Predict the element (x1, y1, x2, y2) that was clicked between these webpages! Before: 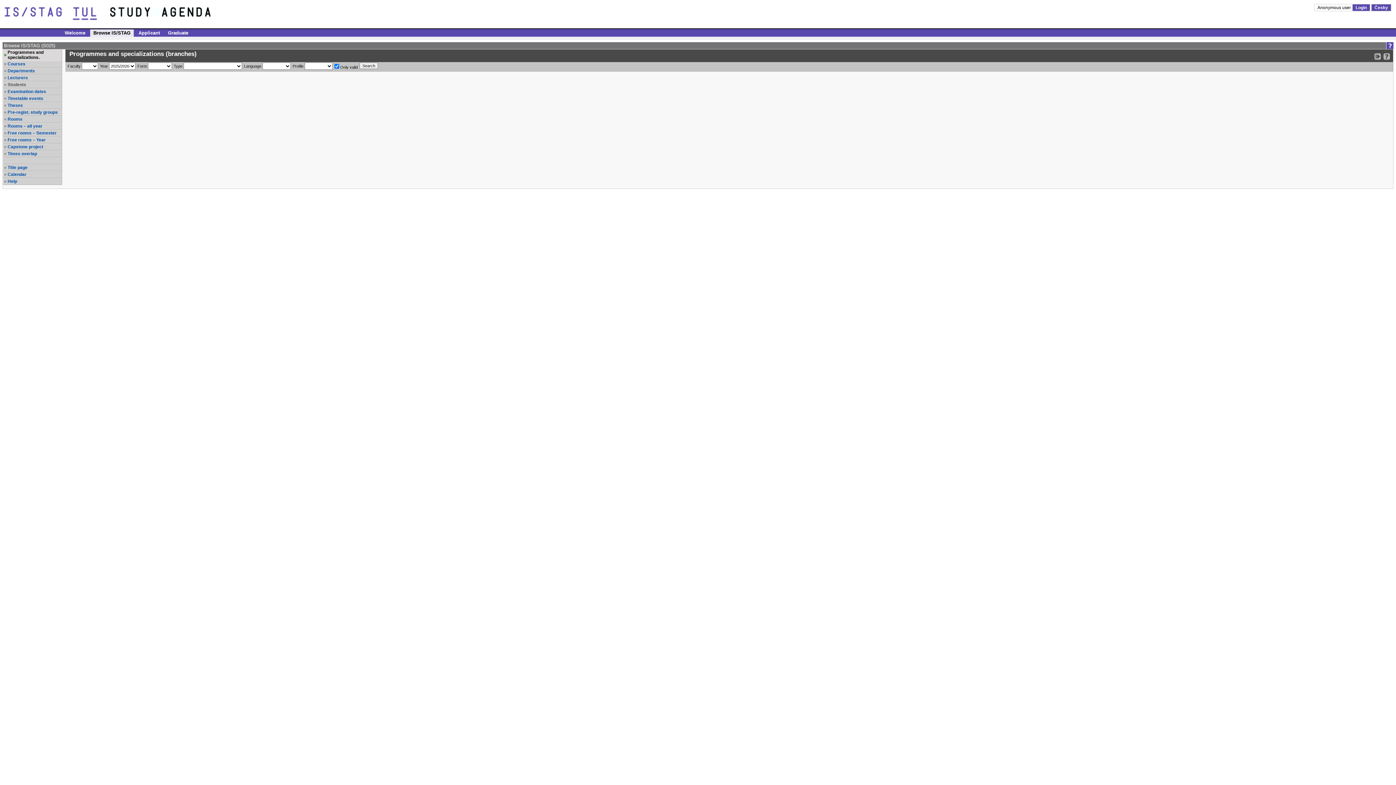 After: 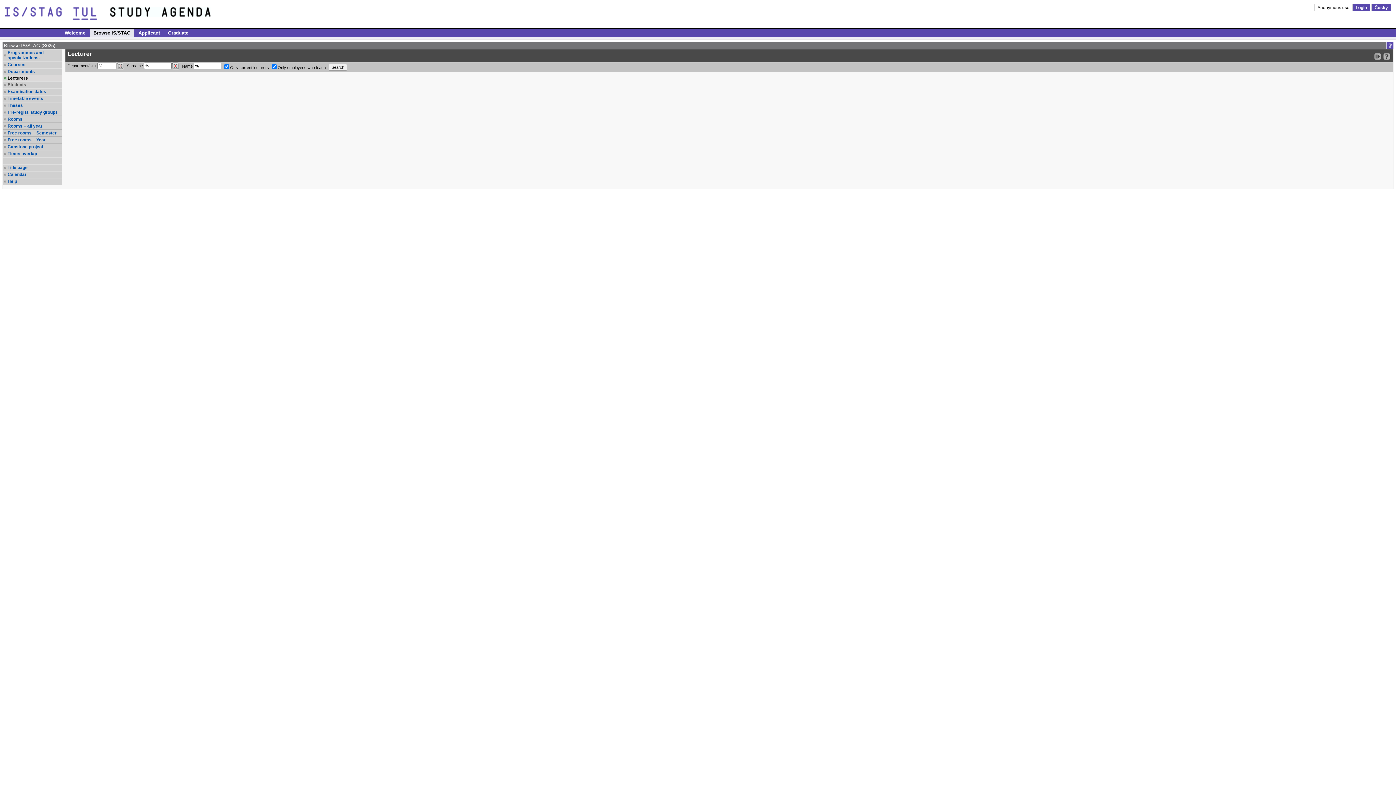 Action: label: Lecturers bbox: (7, 75, 61, 80)